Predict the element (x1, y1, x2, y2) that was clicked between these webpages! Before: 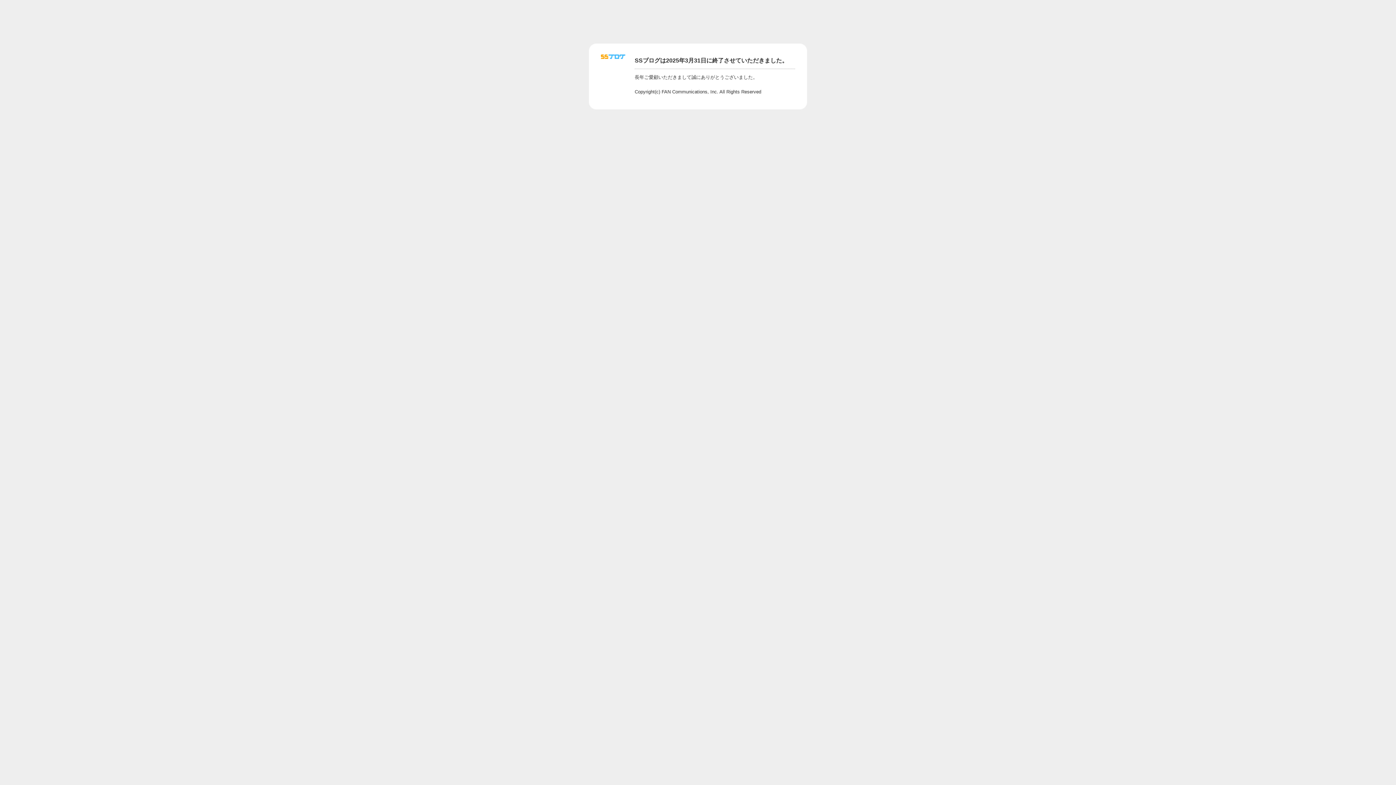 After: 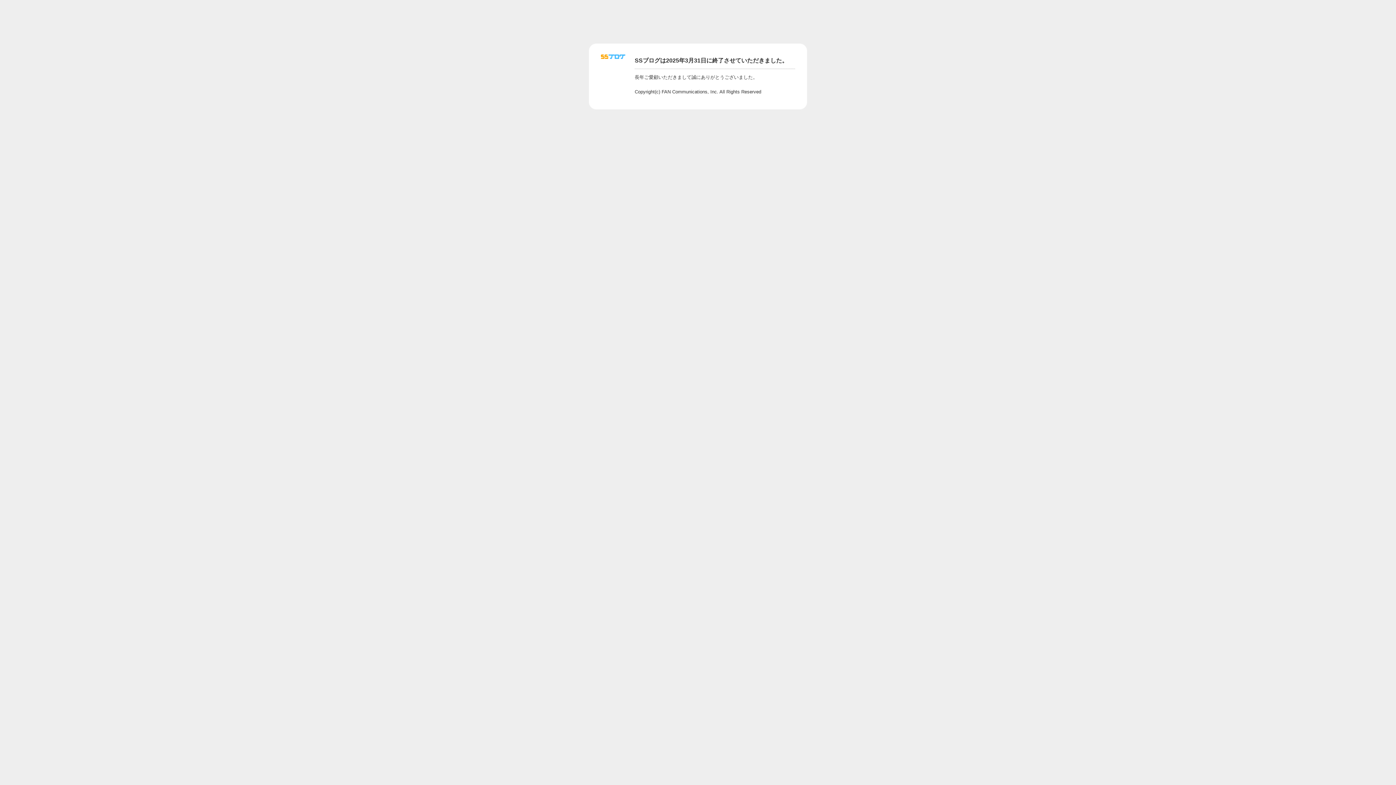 Action: bbox: (601, 56, 625, 62)